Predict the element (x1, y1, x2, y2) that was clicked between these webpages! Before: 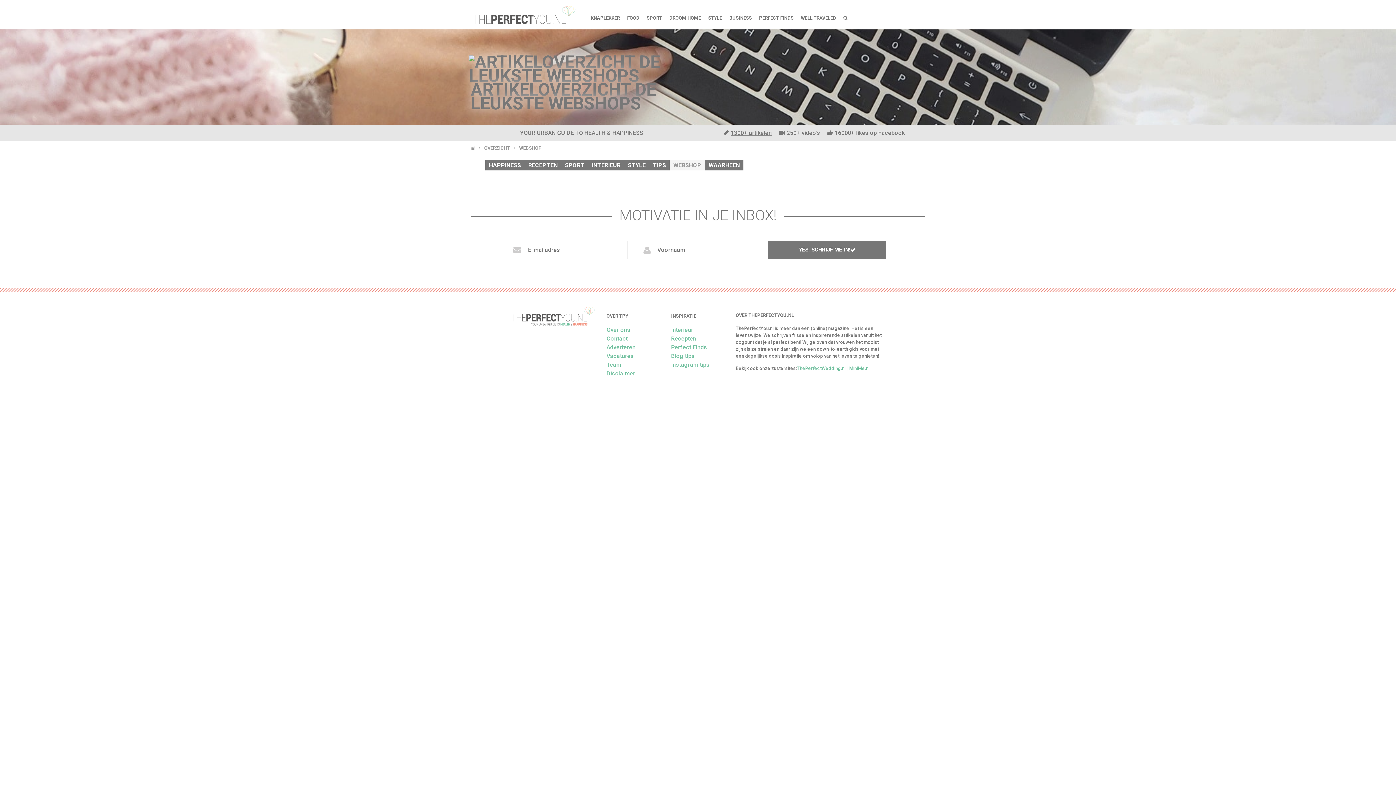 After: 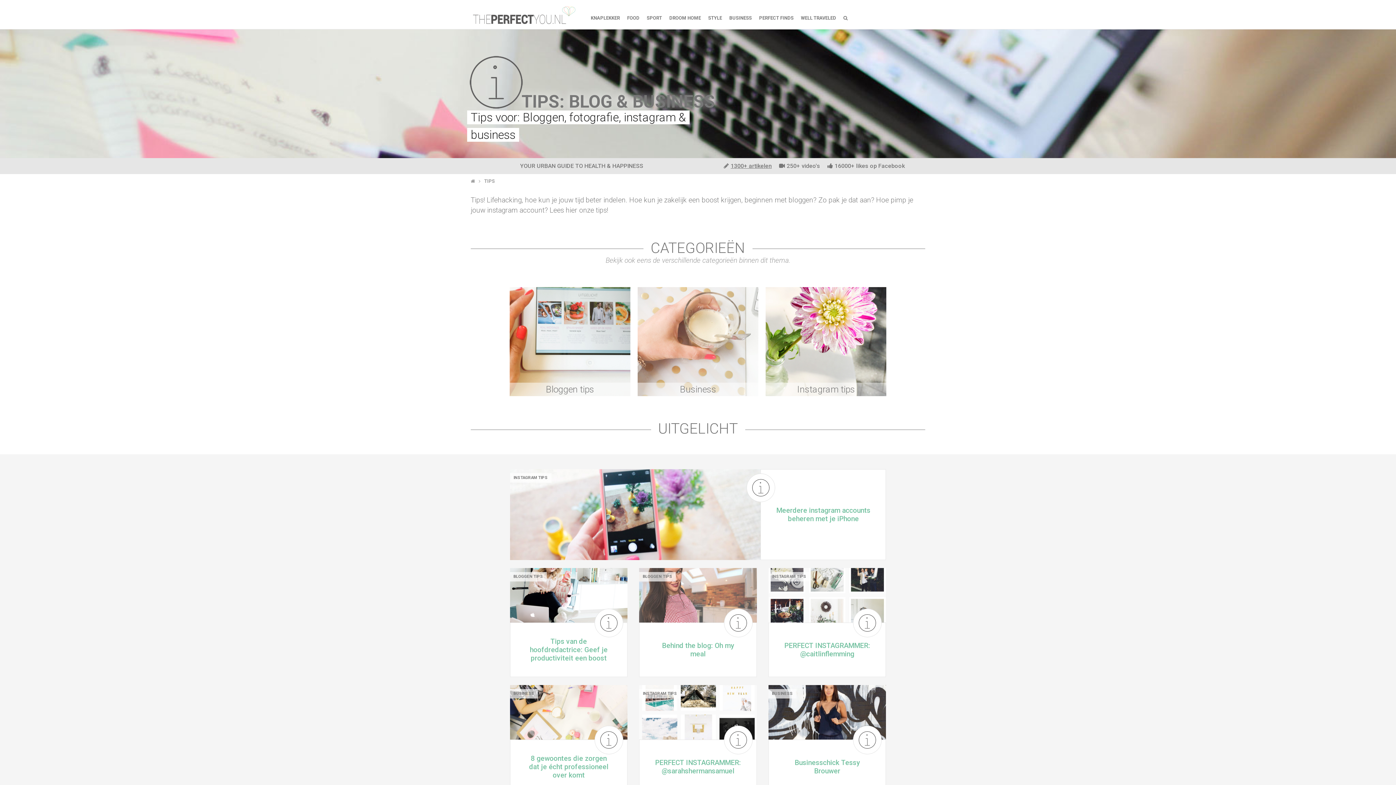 Action: bbox: (725, 0, 755, 29) label: BUSINESS